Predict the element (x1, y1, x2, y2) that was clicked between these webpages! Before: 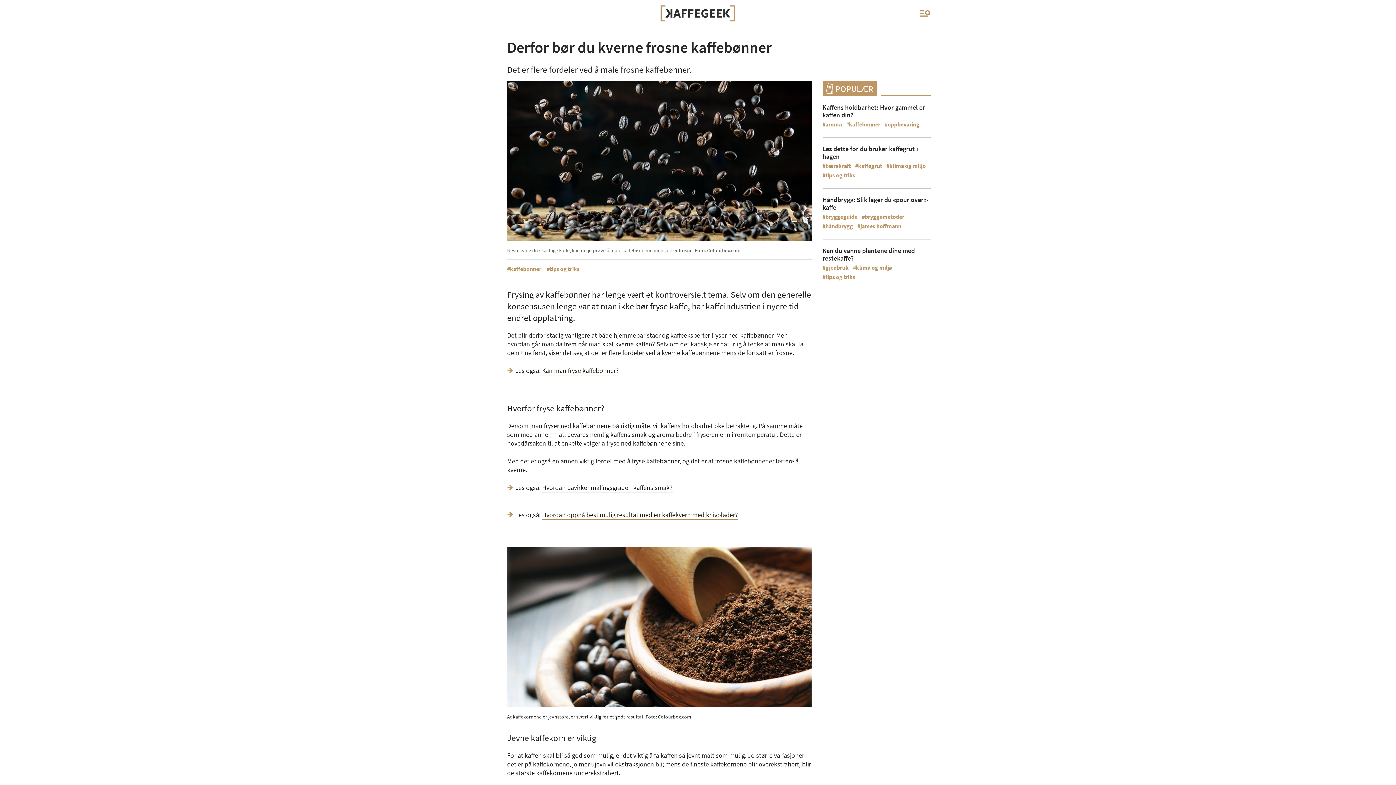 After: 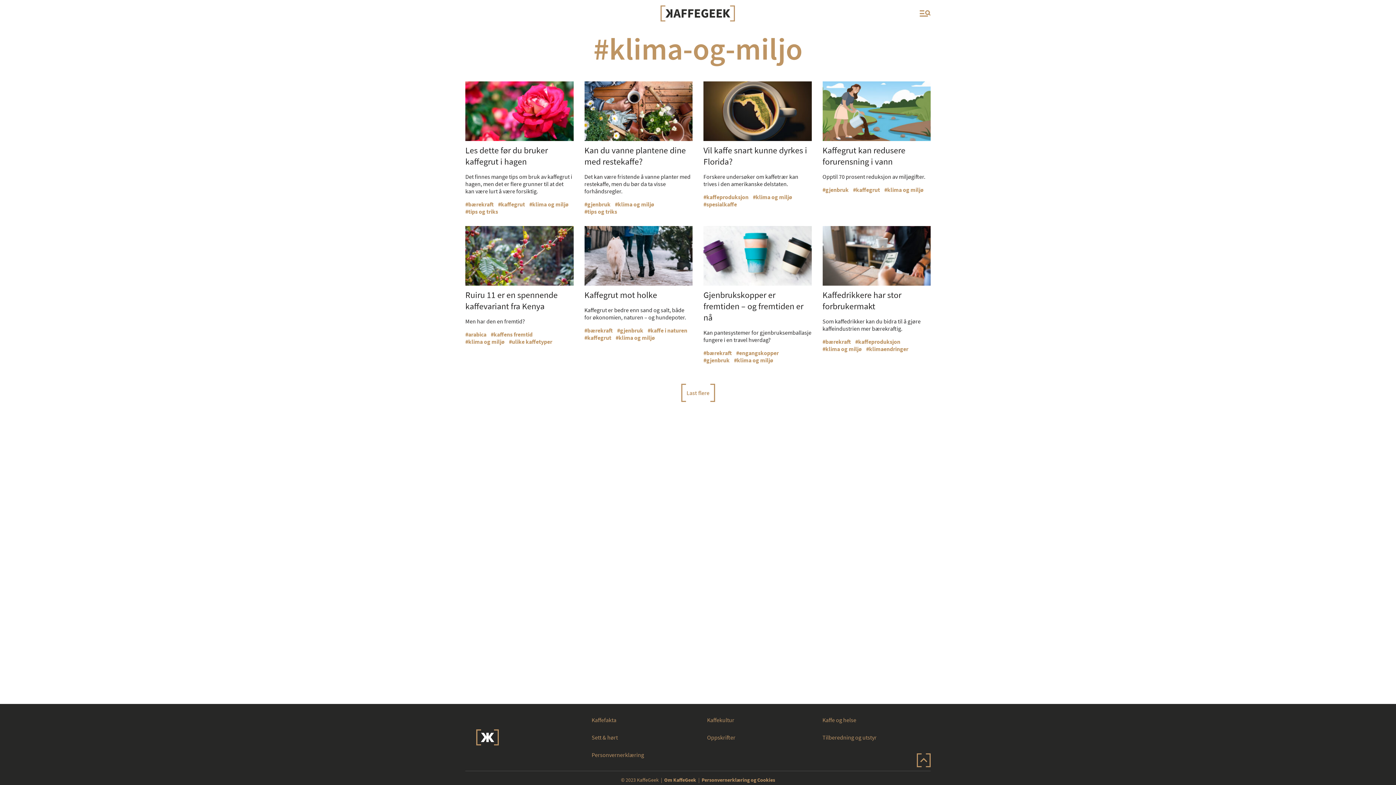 Action: label: klima og miljø bbox: (853, 263, 892, 271)